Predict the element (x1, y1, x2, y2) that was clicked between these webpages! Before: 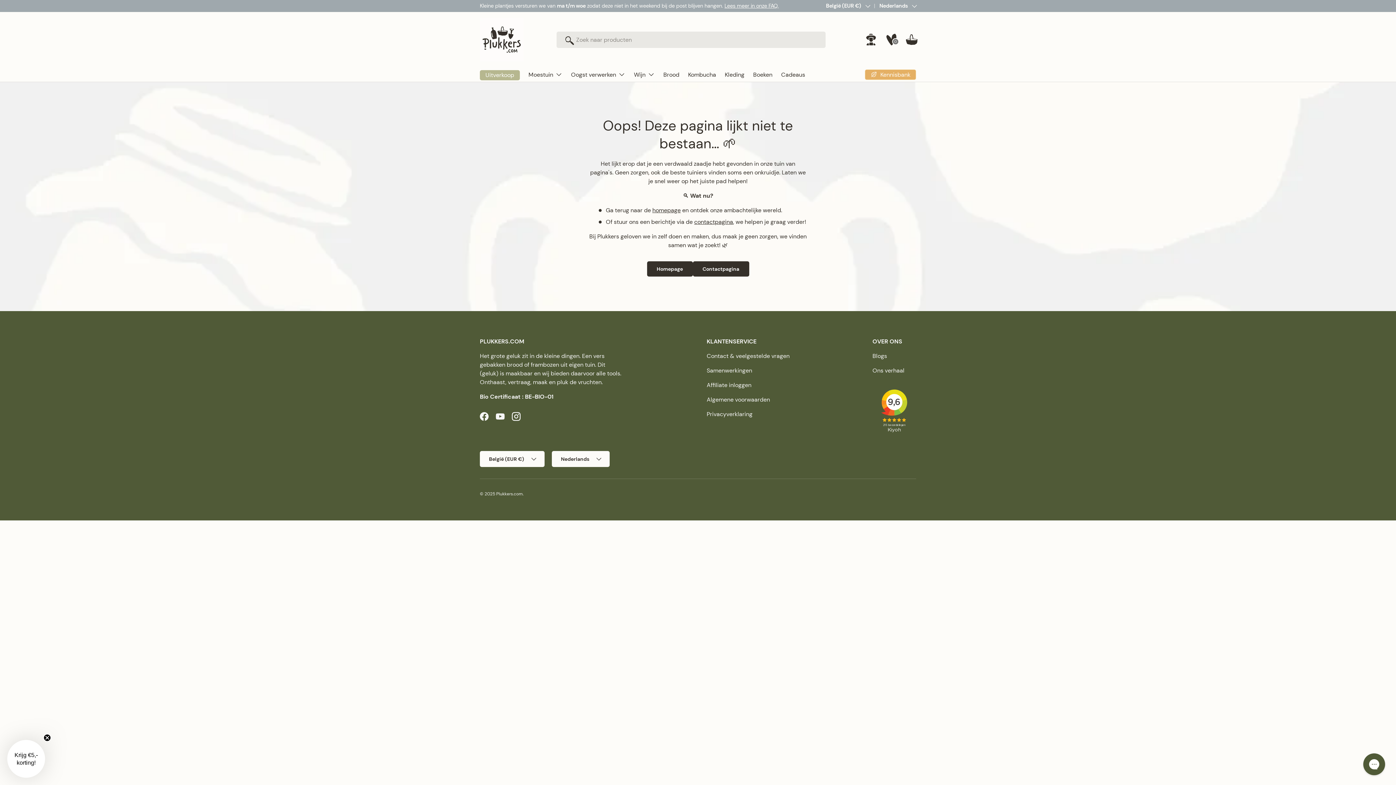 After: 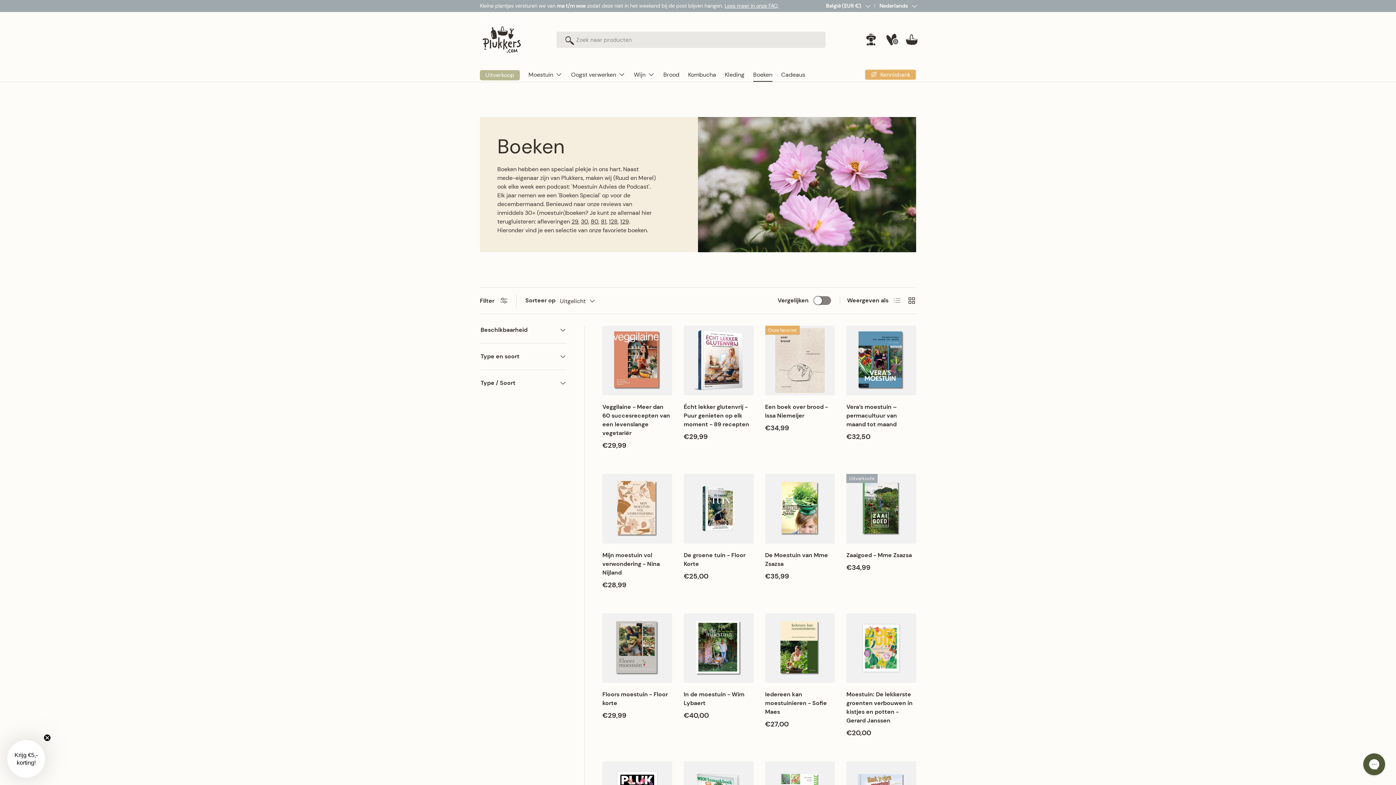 Action: label: Boeken bbox: (753, 67, 772, 81)